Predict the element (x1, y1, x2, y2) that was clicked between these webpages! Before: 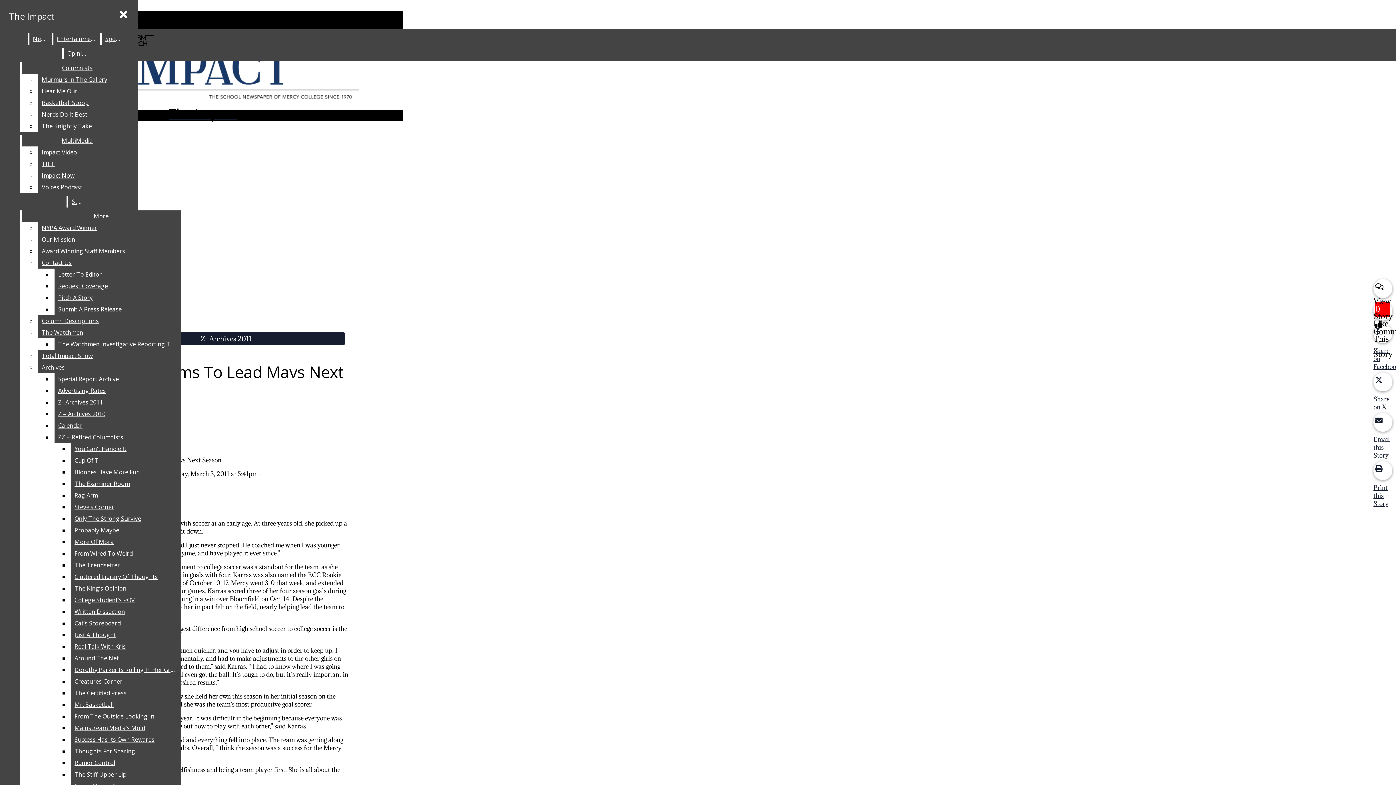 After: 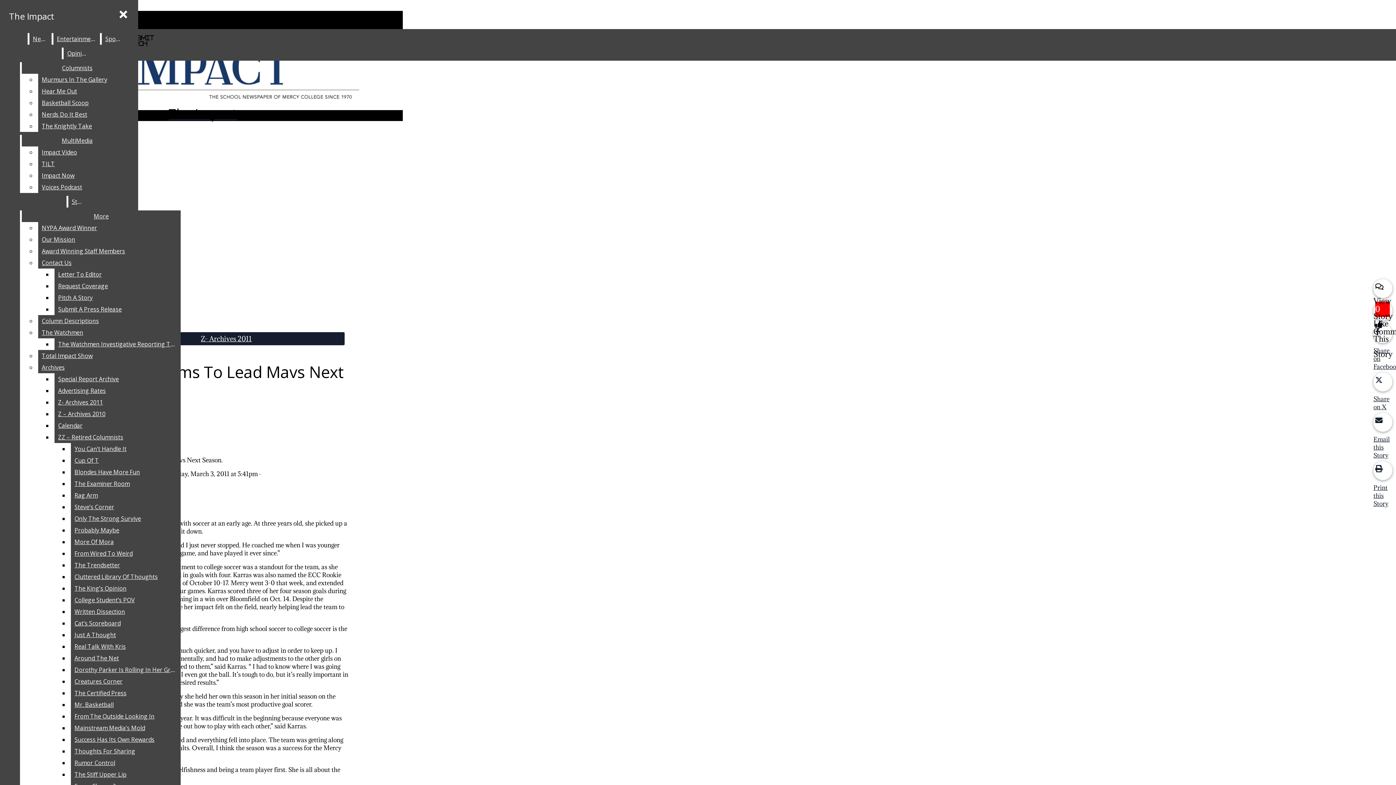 Action: label: Email this Story bbox: (1373, 413, 1396, 459)